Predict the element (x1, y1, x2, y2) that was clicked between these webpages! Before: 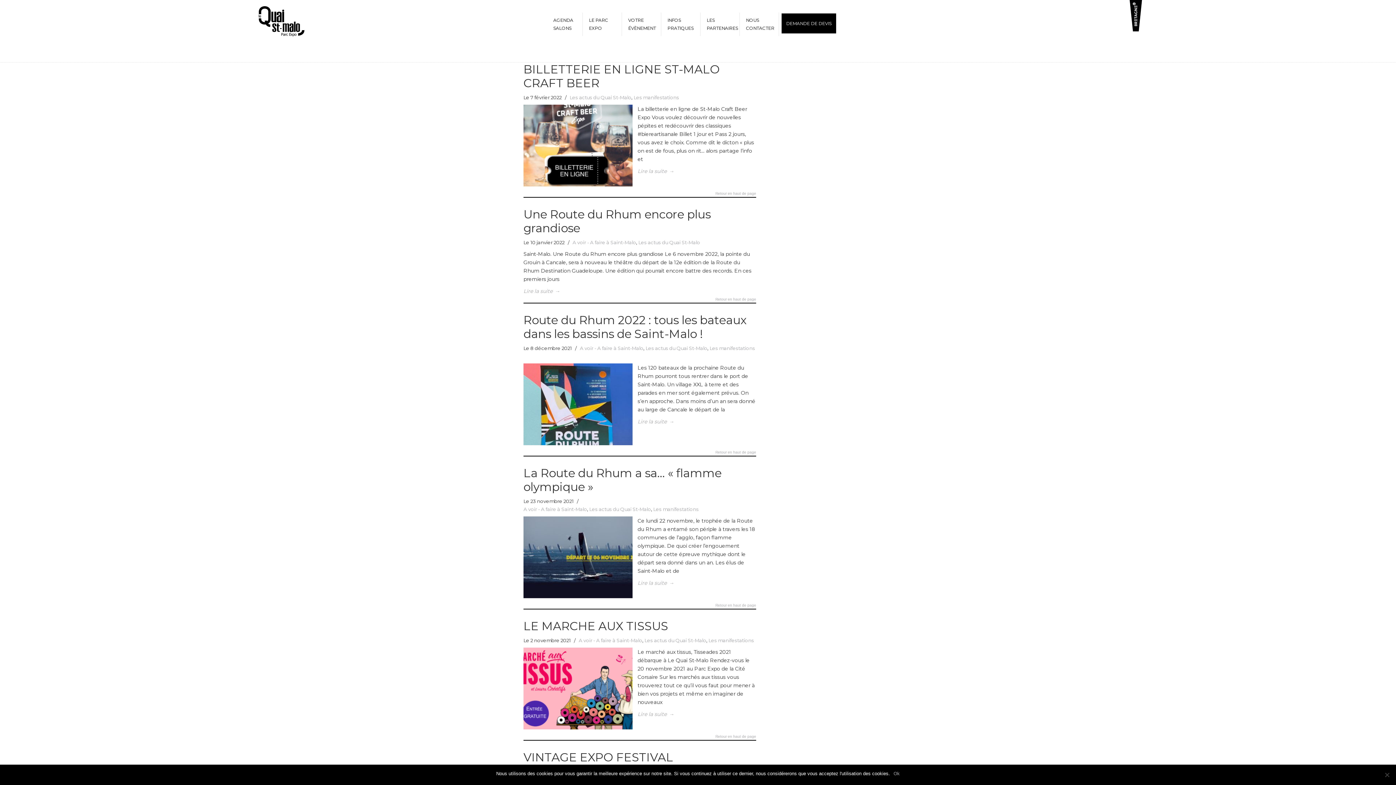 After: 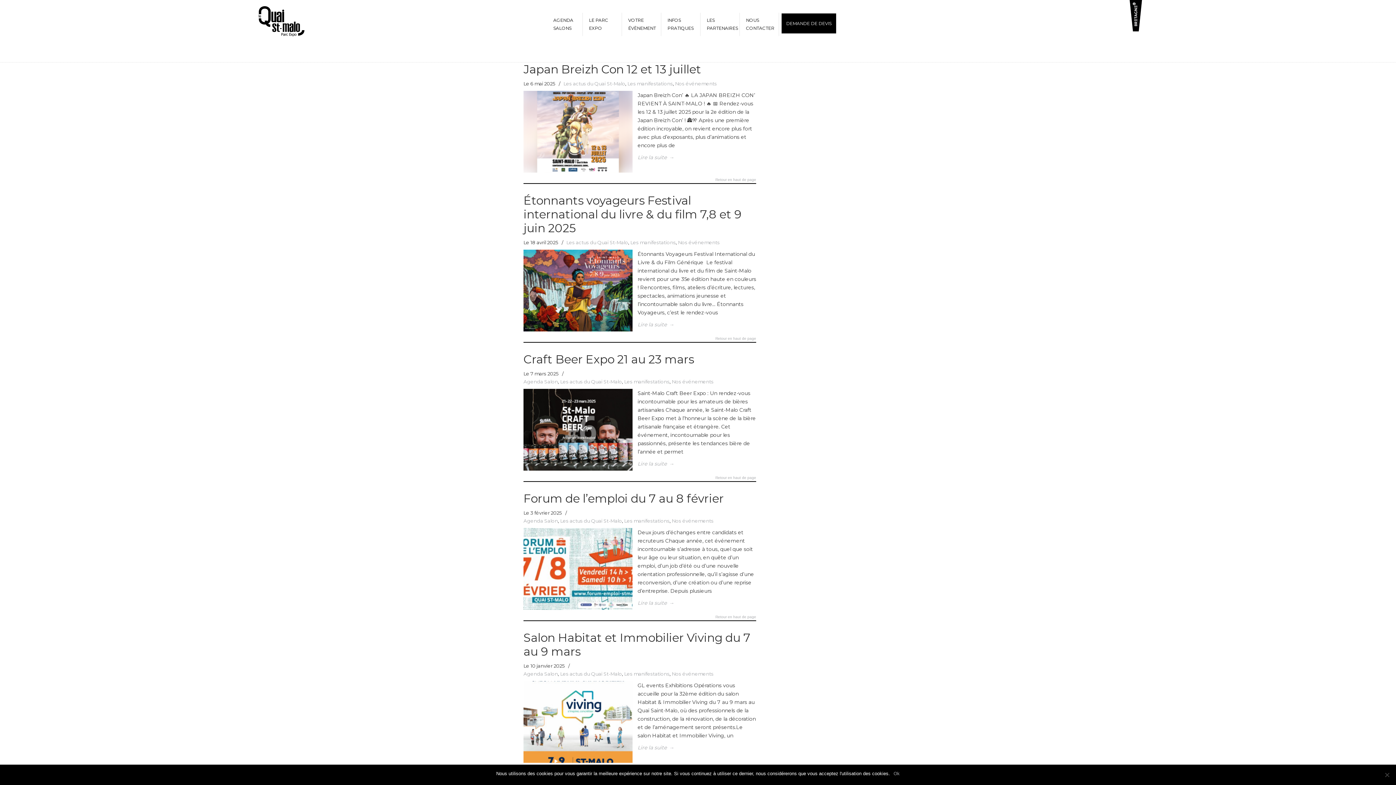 Action: bbox: (569, 93, 631, 101) label: Les actus du Quai St-Malo